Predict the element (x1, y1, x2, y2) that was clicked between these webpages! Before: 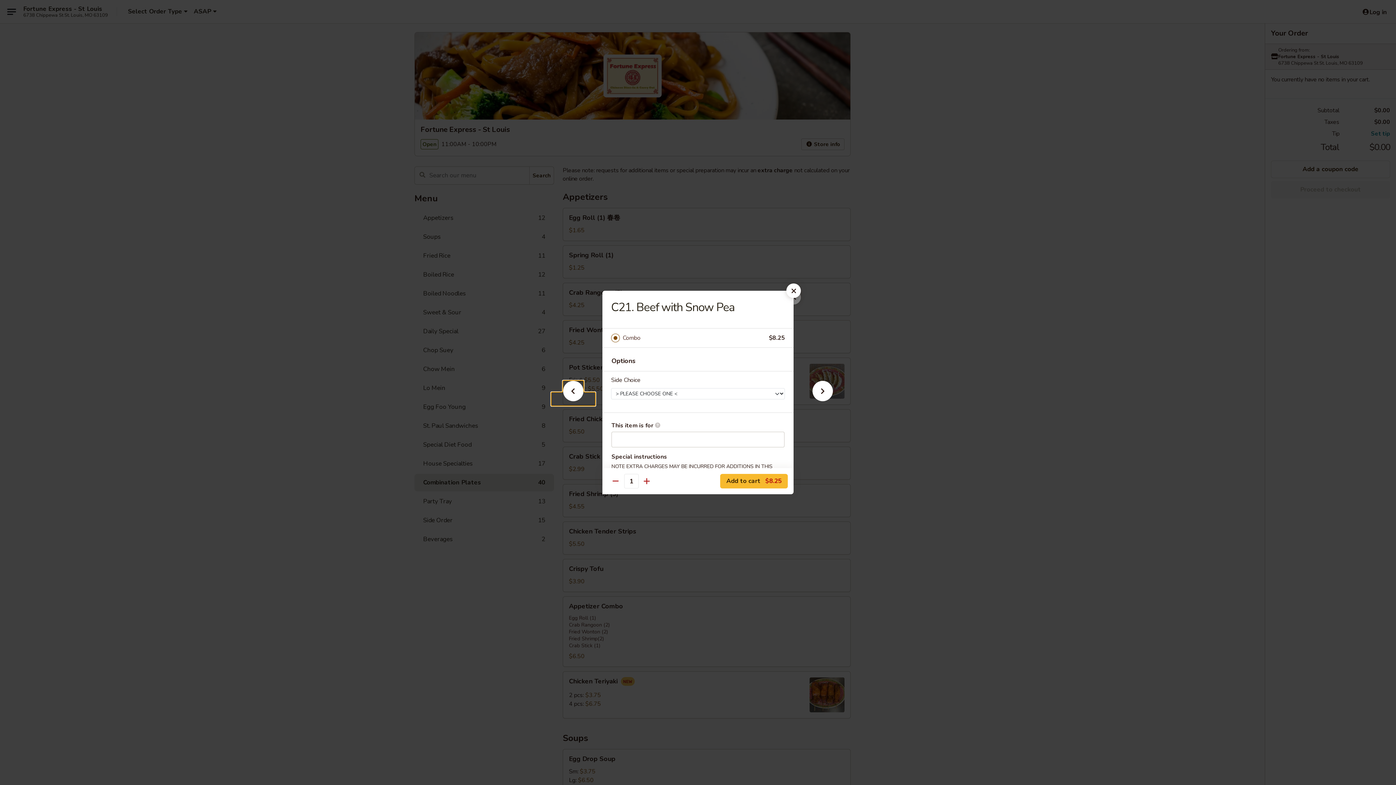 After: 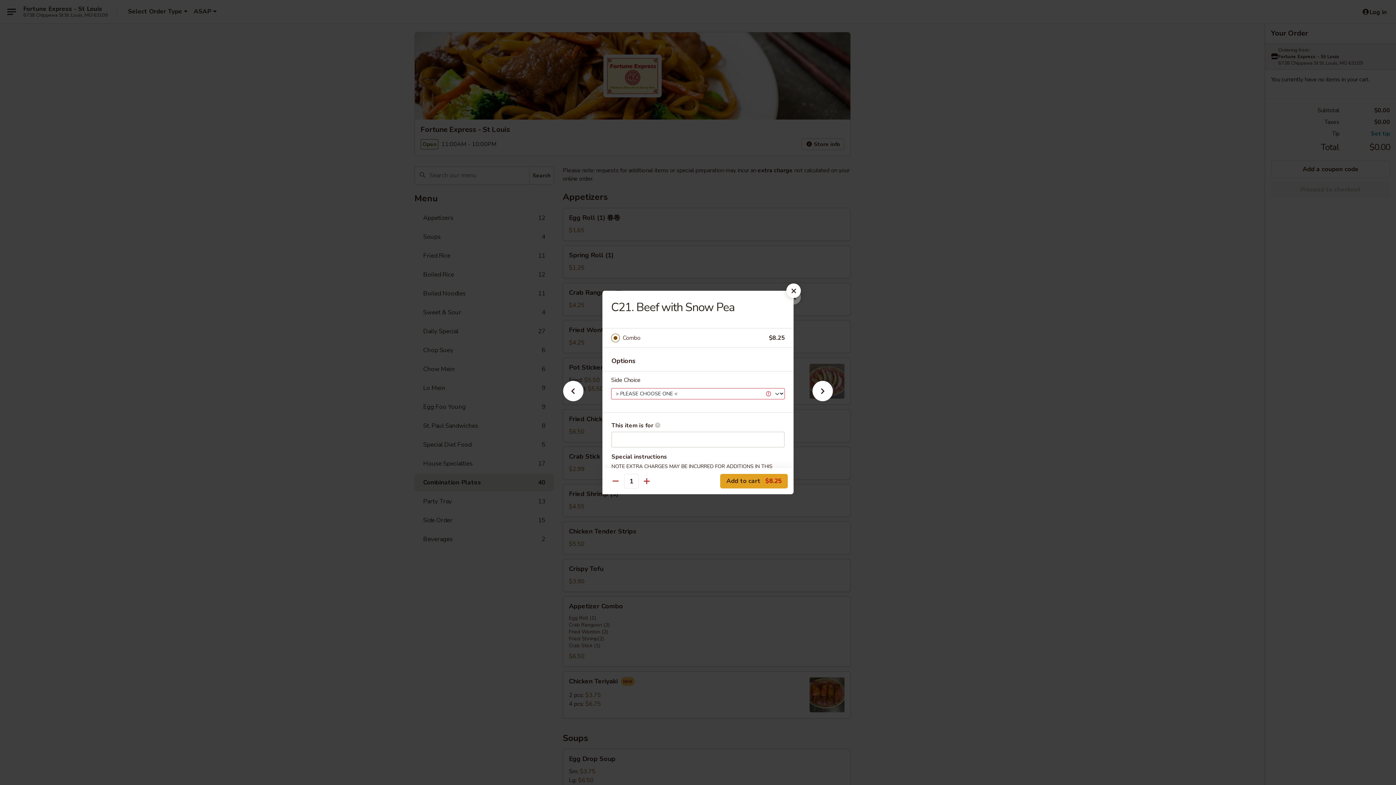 Action: label: Add to cart $8.25 bbox: (720, 474, 788, 488)